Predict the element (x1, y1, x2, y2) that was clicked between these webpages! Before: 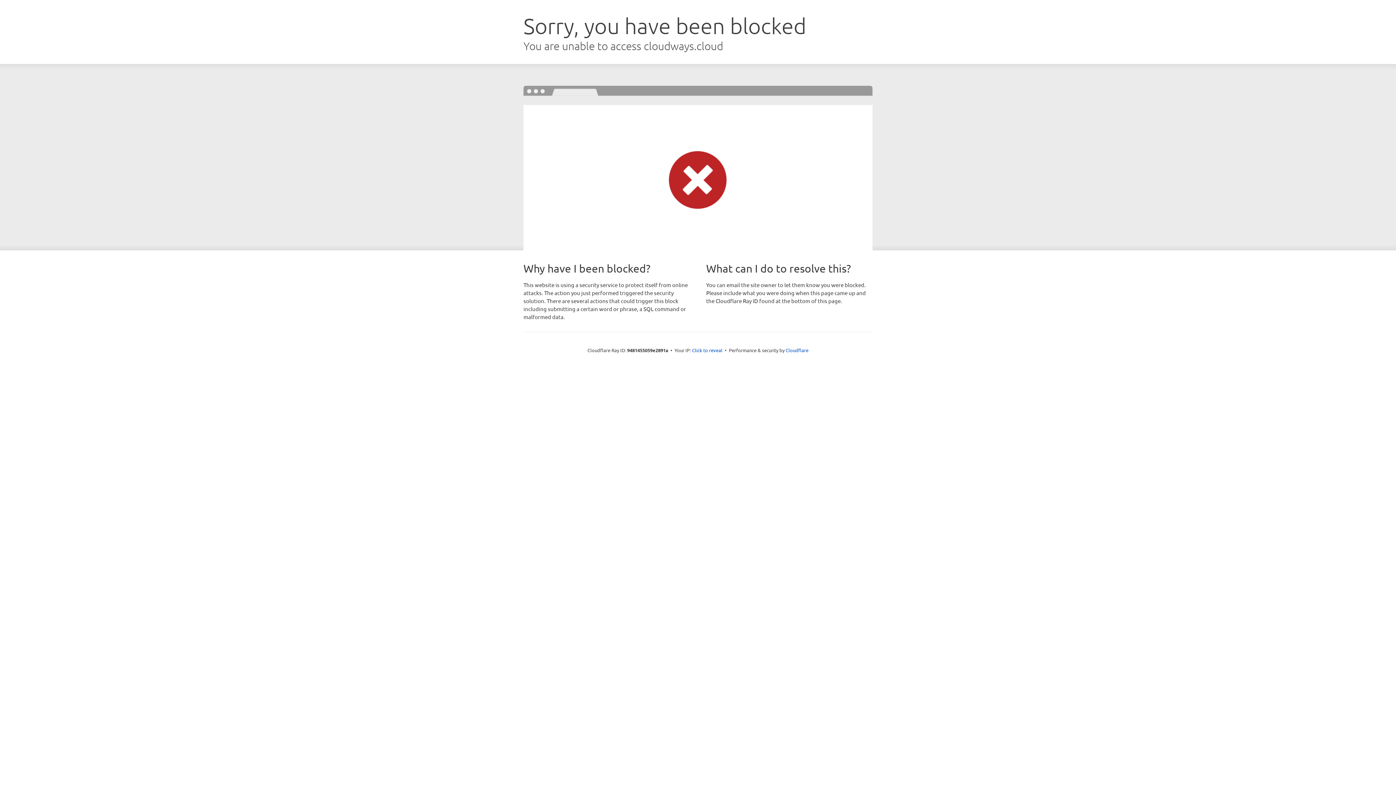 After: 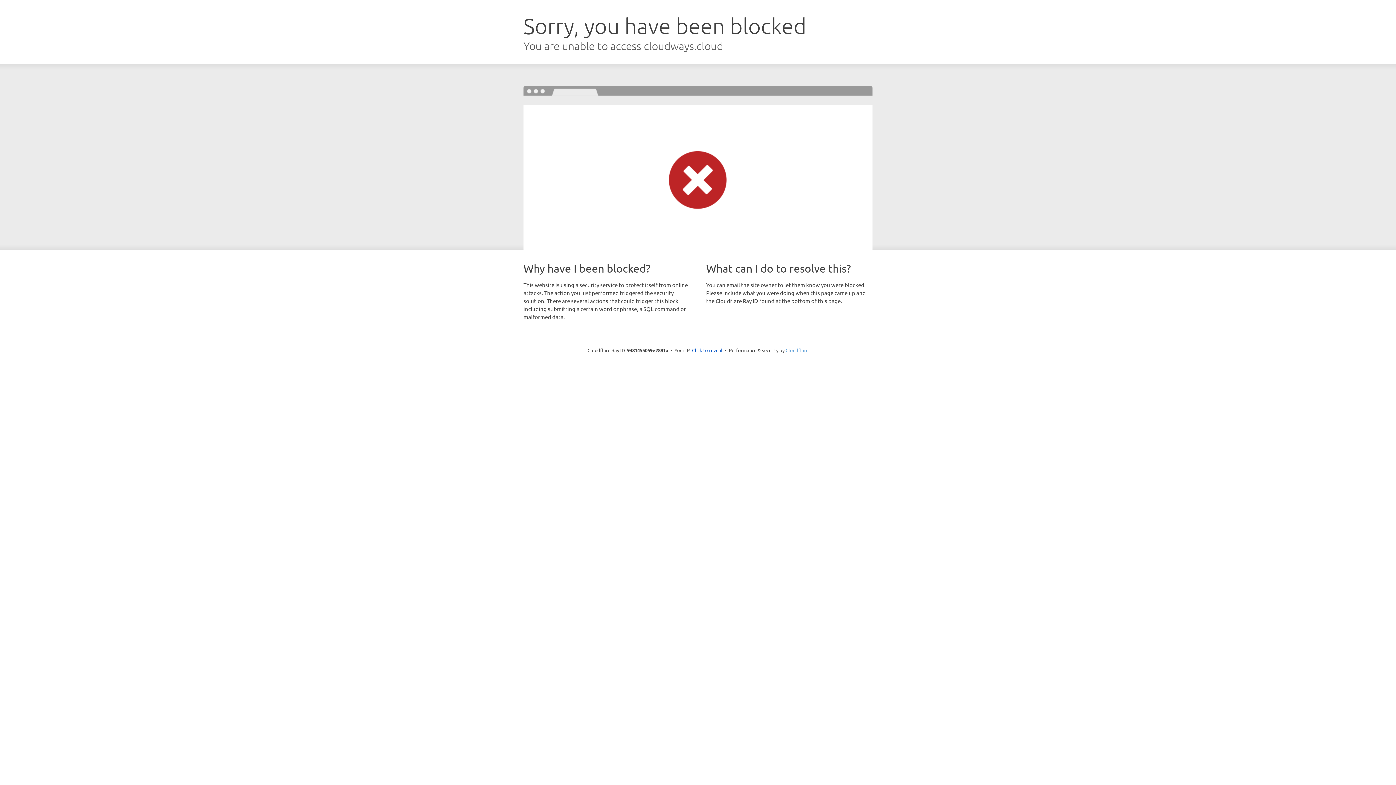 Action: bbox: (785, 347, 808, 353) label: Cloudflare